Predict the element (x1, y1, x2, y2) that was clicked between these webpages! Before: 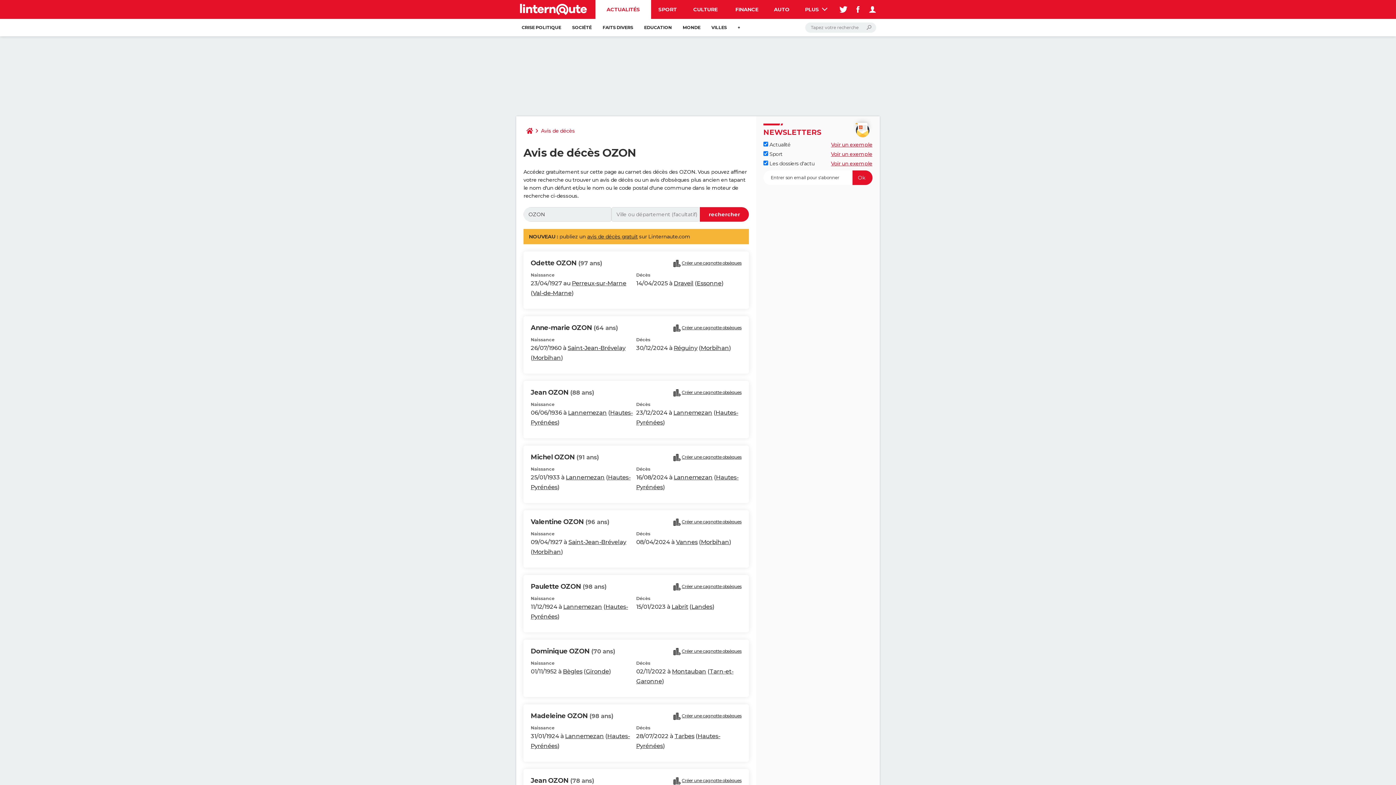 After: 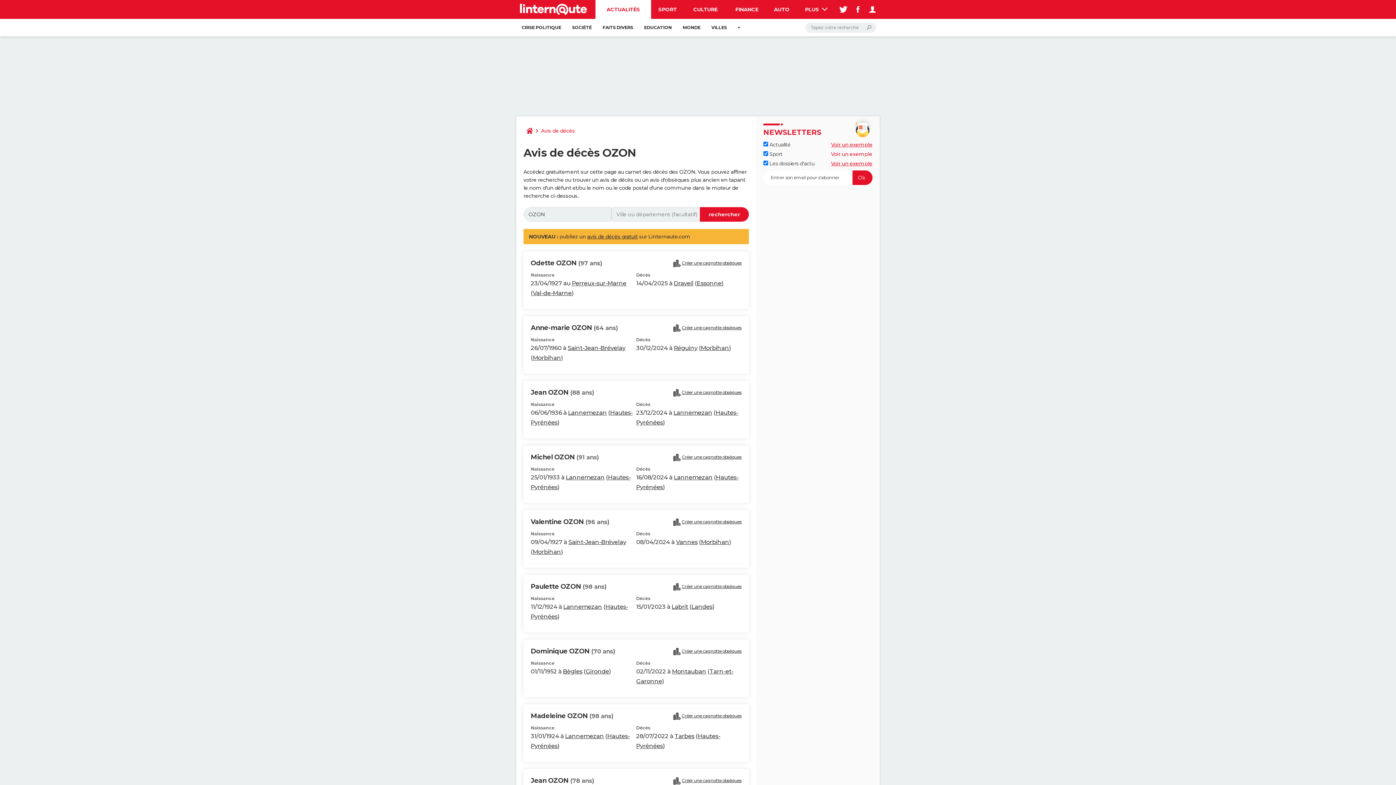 Action: label: Voir un exemple bbox: (831, 150, 872, 157)